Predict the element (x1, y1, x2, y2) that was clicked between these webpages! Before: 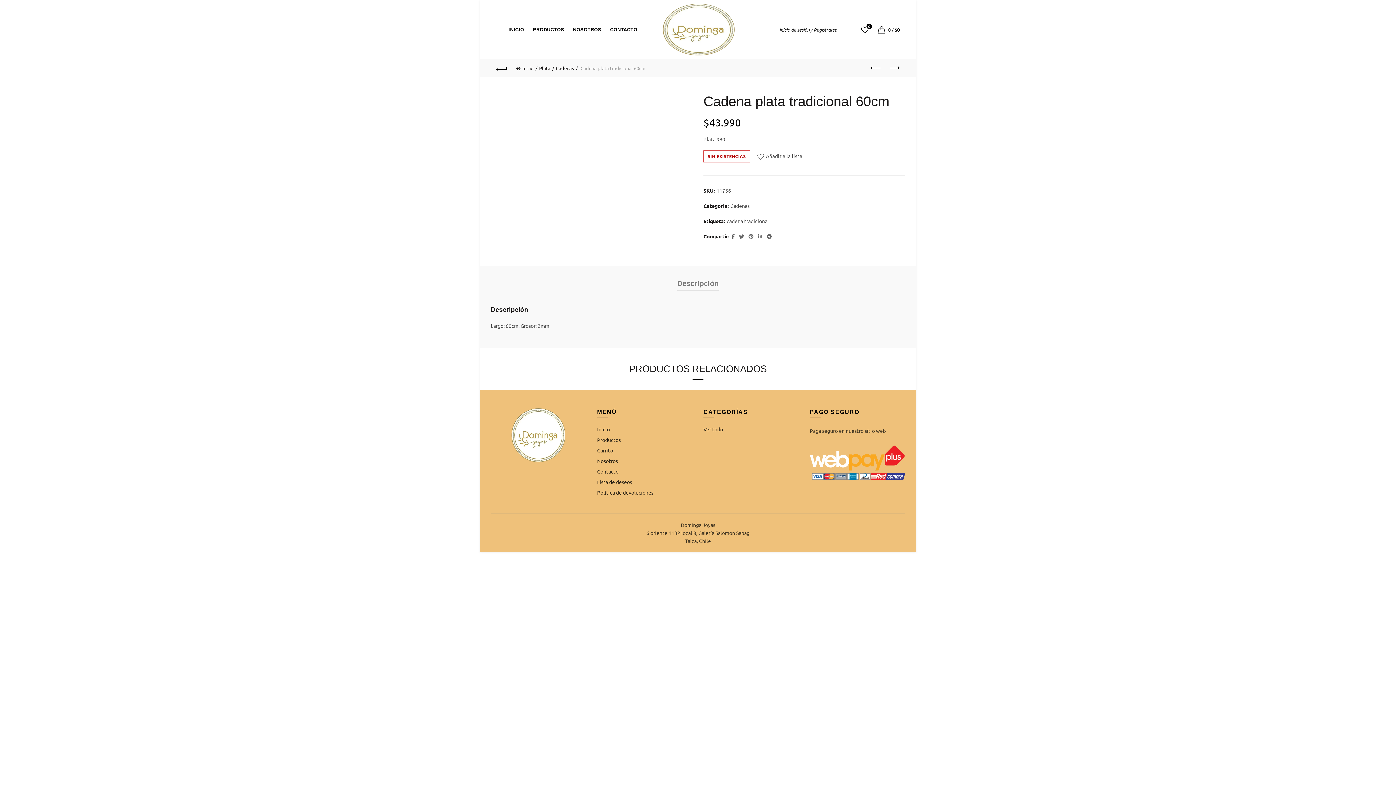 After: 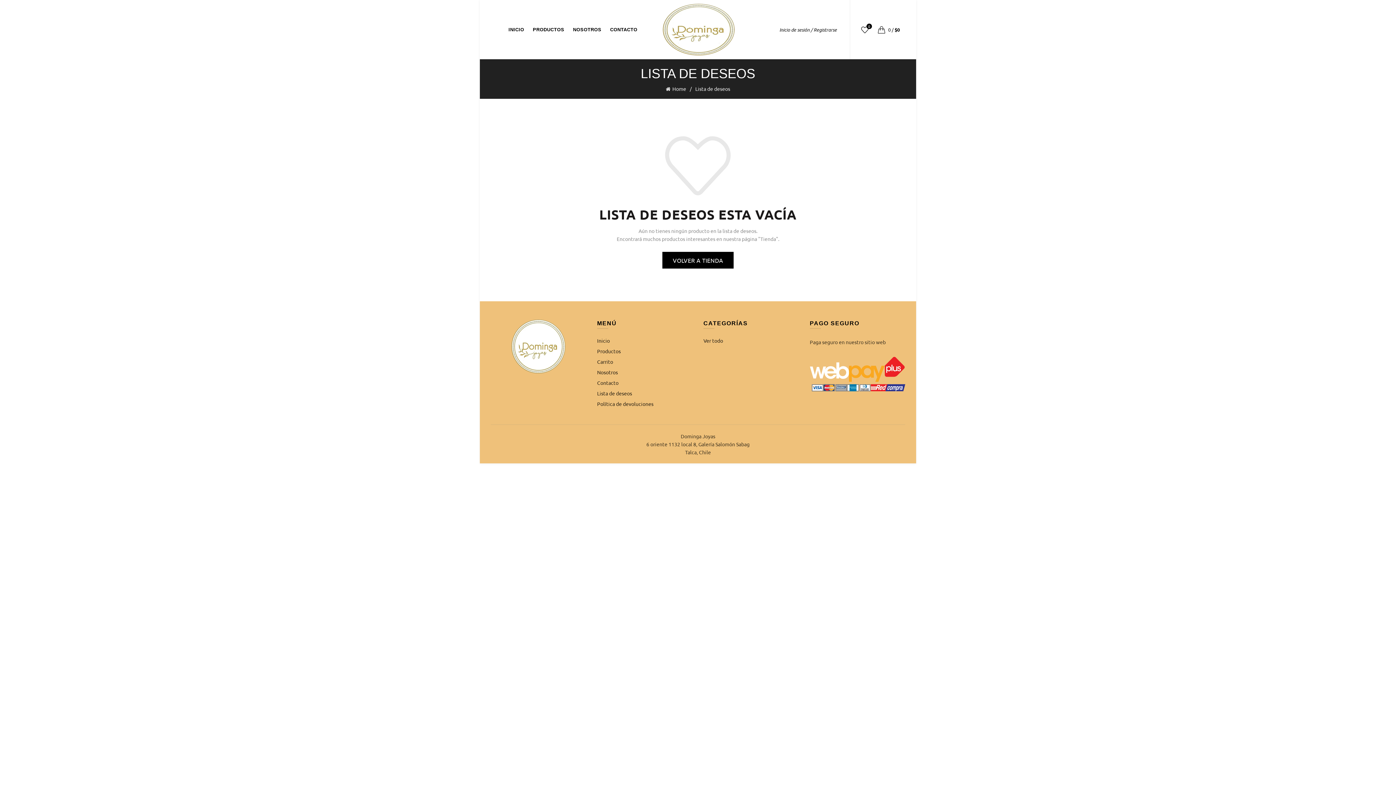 Action: label: Lista de deseos bbox: (597, 478, 632, 485)